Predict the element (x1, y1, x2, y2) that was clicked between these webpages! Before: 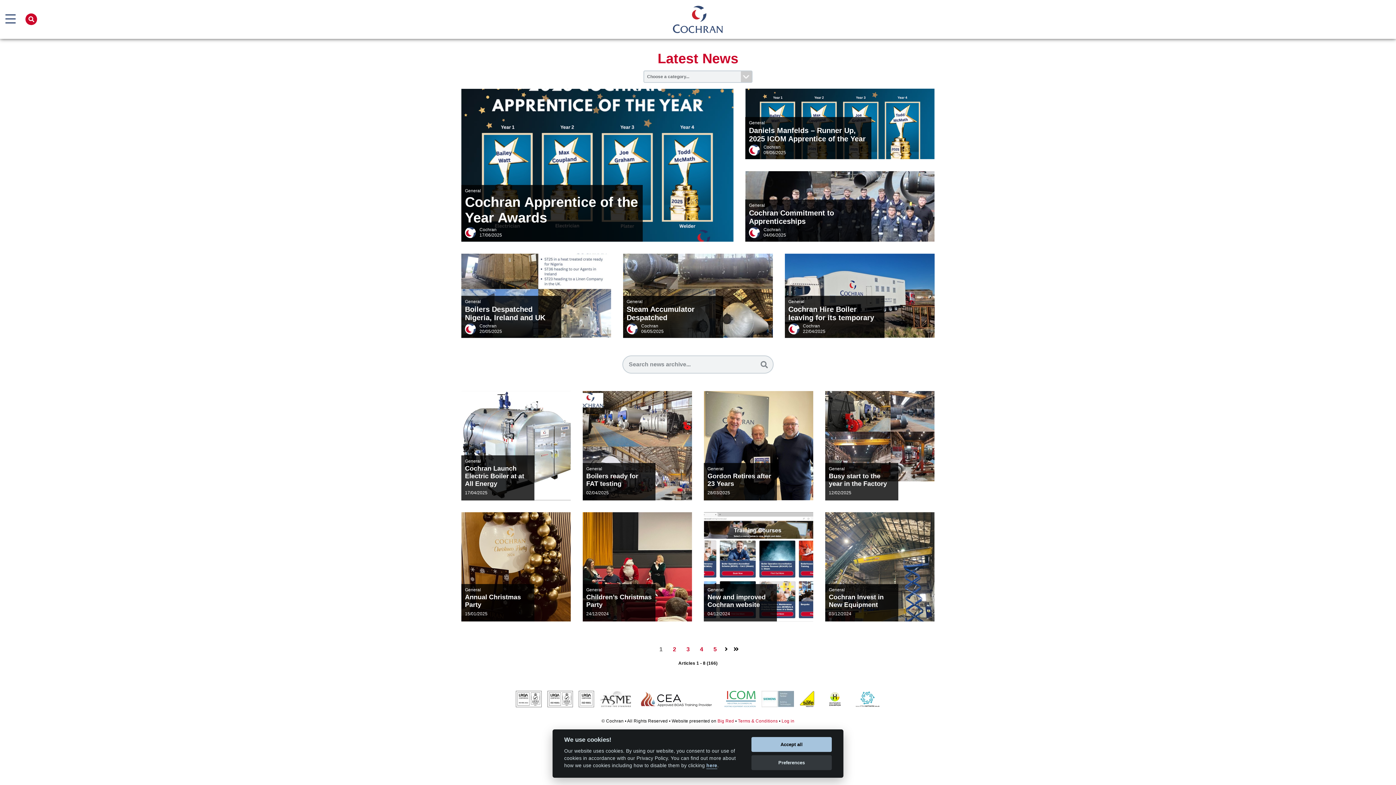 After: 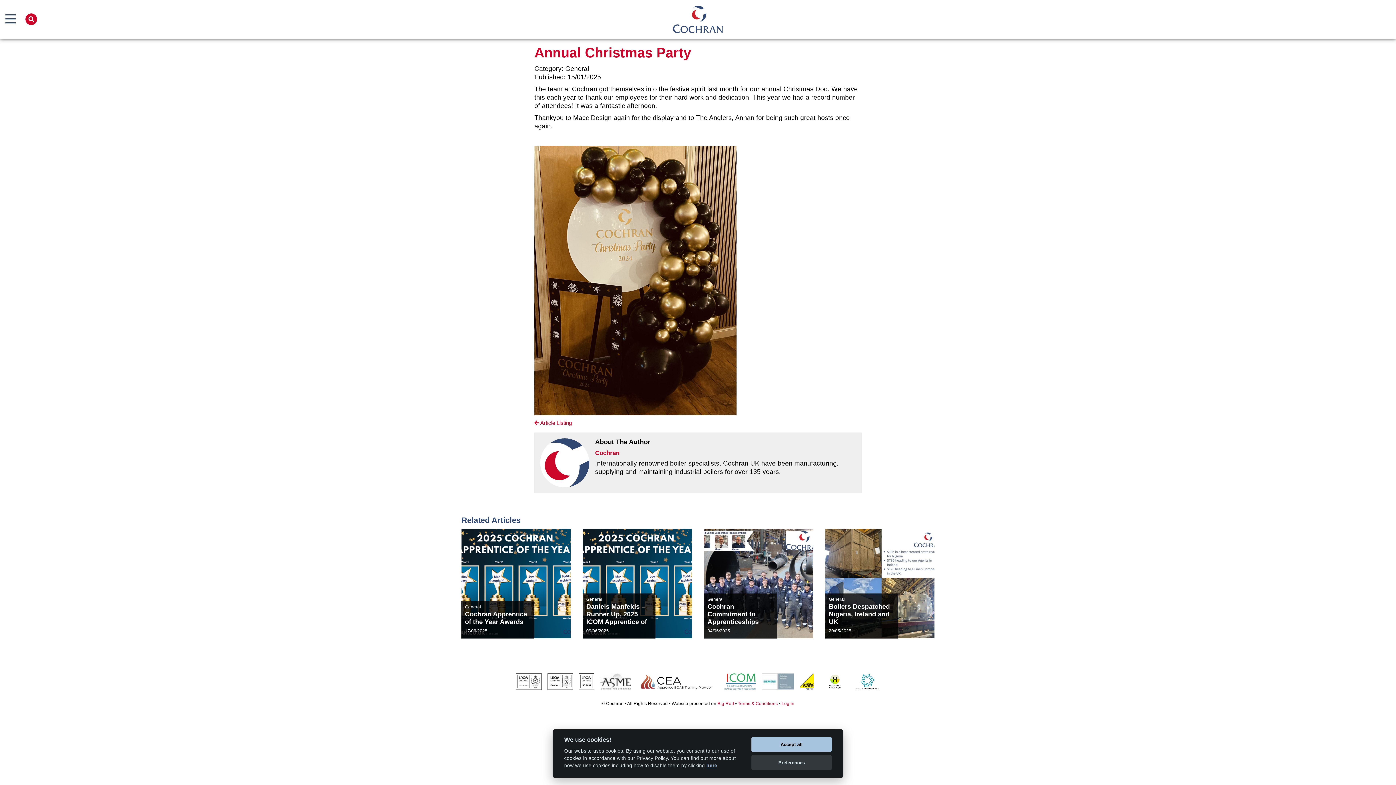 Action: bbox: (461, 512, 570, 621) label: General
Annual Christmas Party
15/01/2025